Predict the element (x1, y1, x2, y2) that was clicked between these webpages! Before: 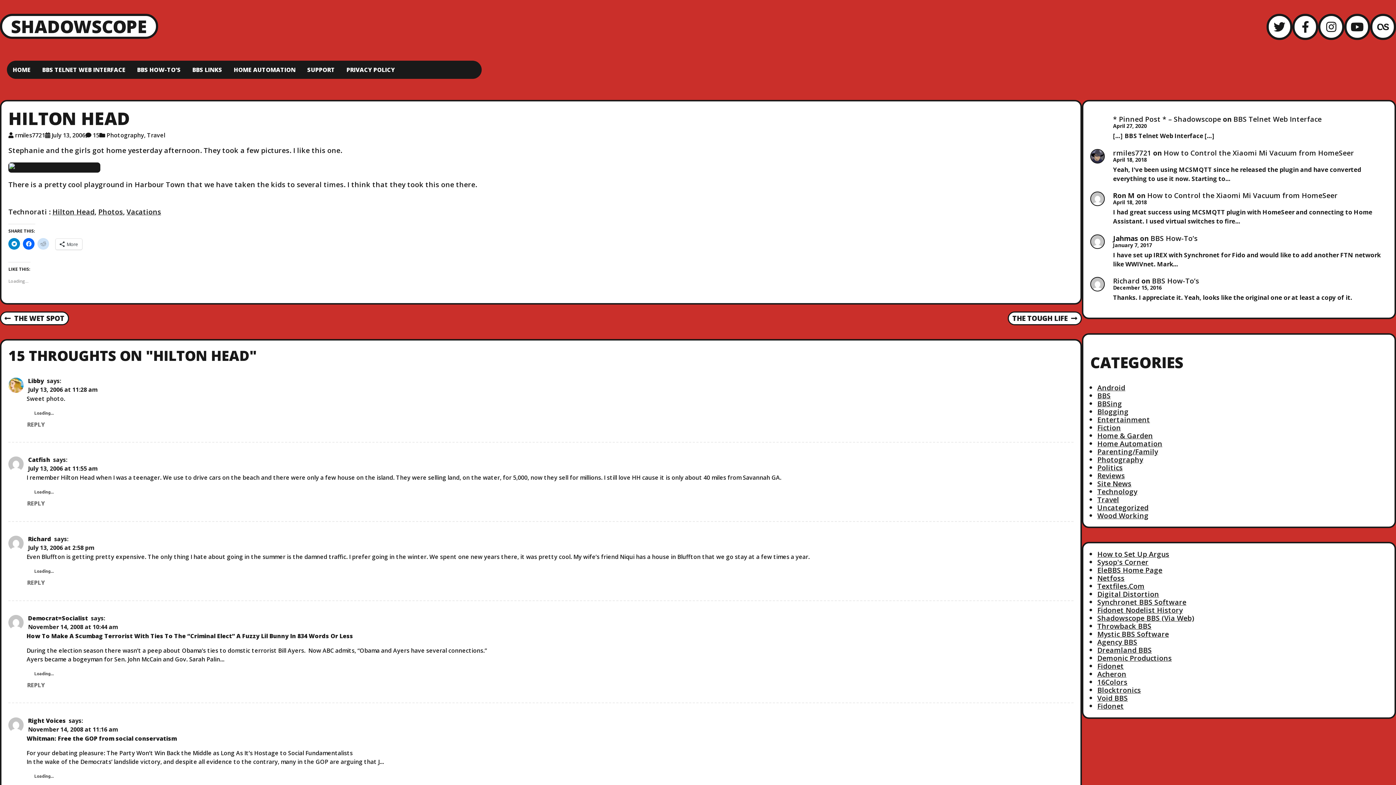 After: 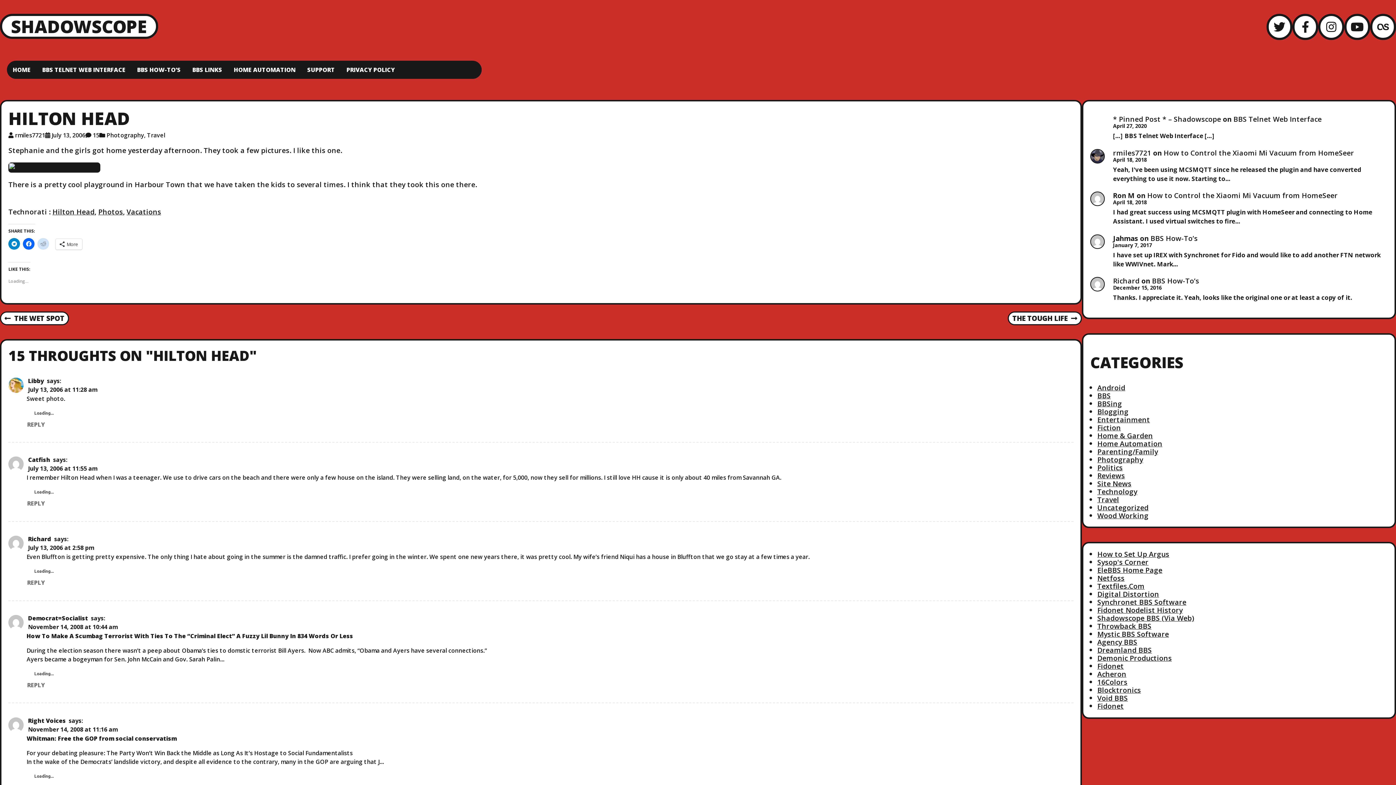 Action: label: Agency BBS bbox: (1097, 637, 1137, 647)